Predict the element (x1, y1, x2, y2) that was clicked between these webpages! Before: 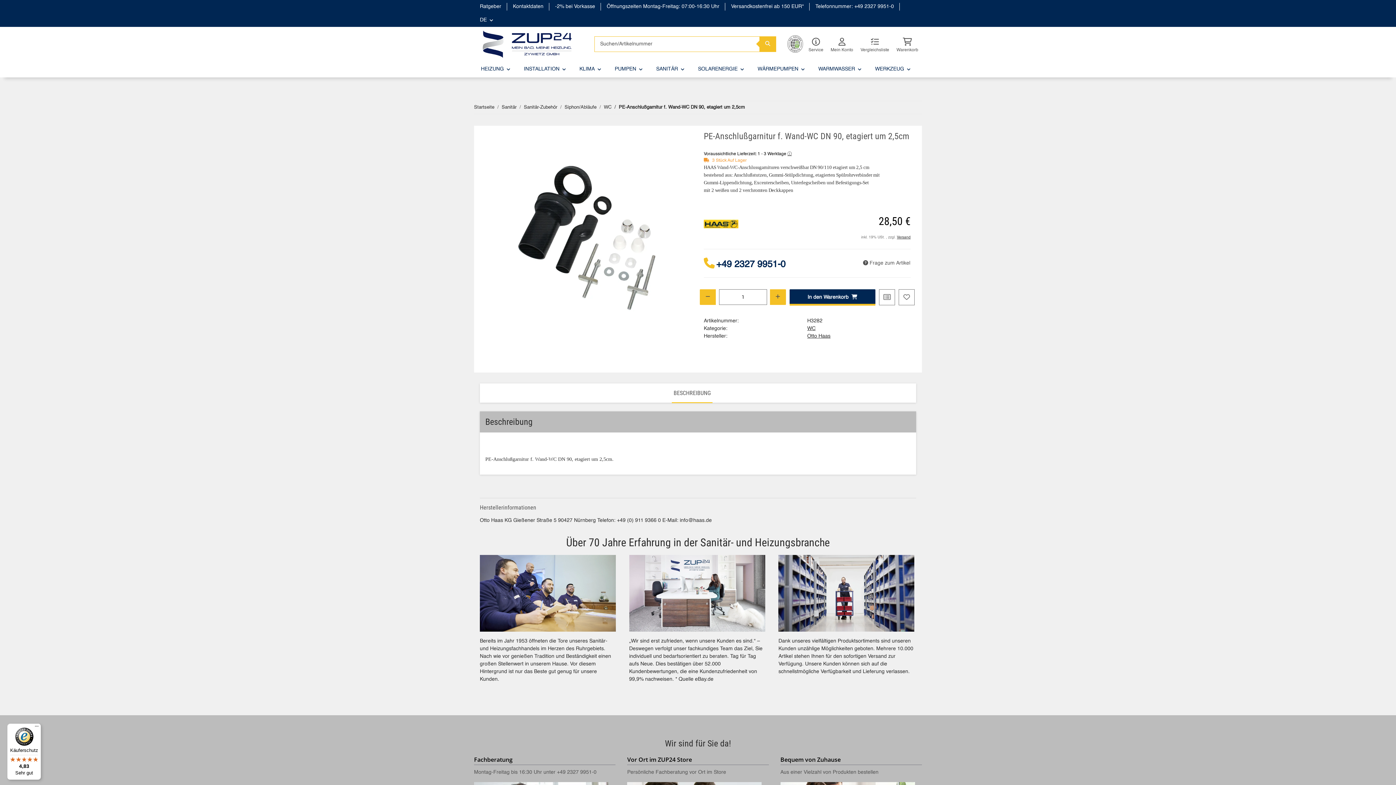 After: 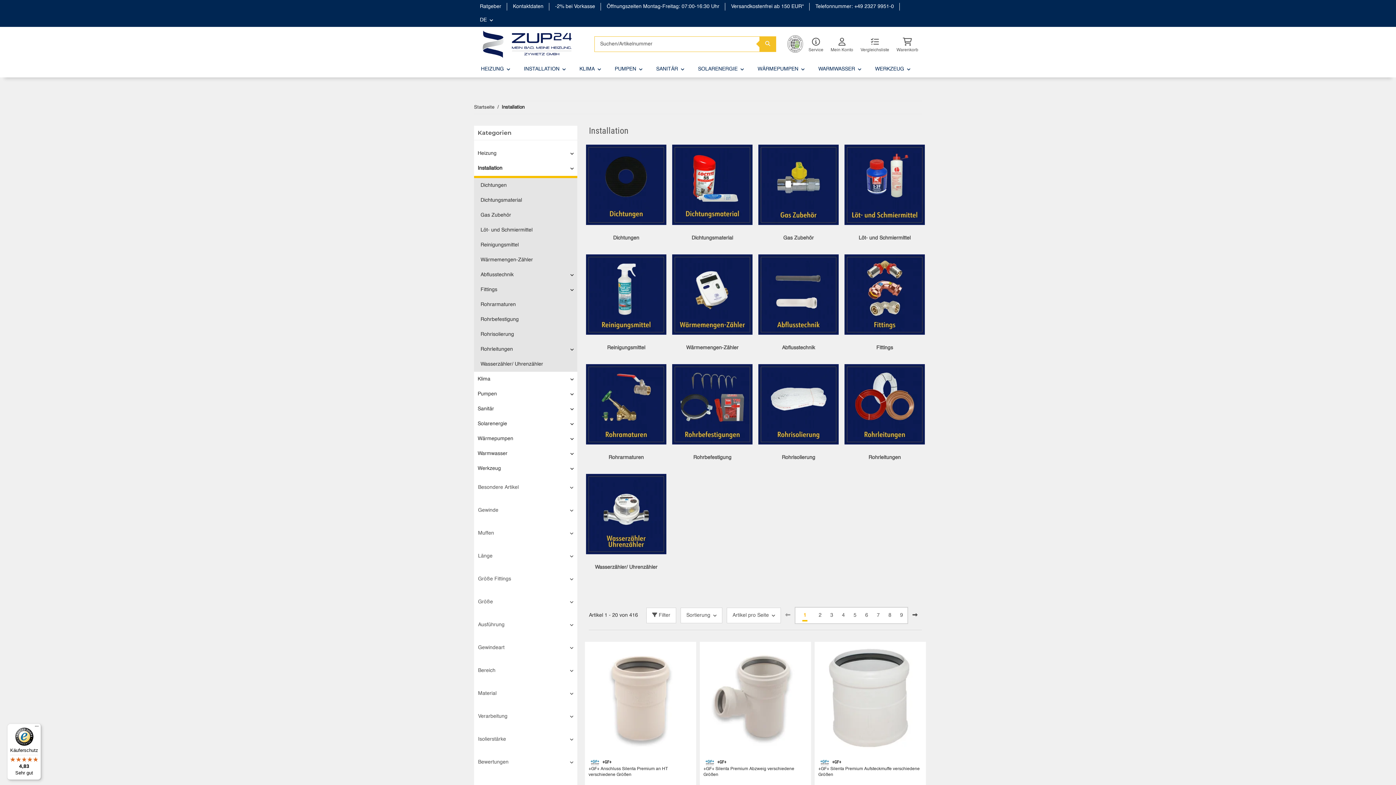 Action: bbox: (517, 61, 572, 77) label: INSTALLATION